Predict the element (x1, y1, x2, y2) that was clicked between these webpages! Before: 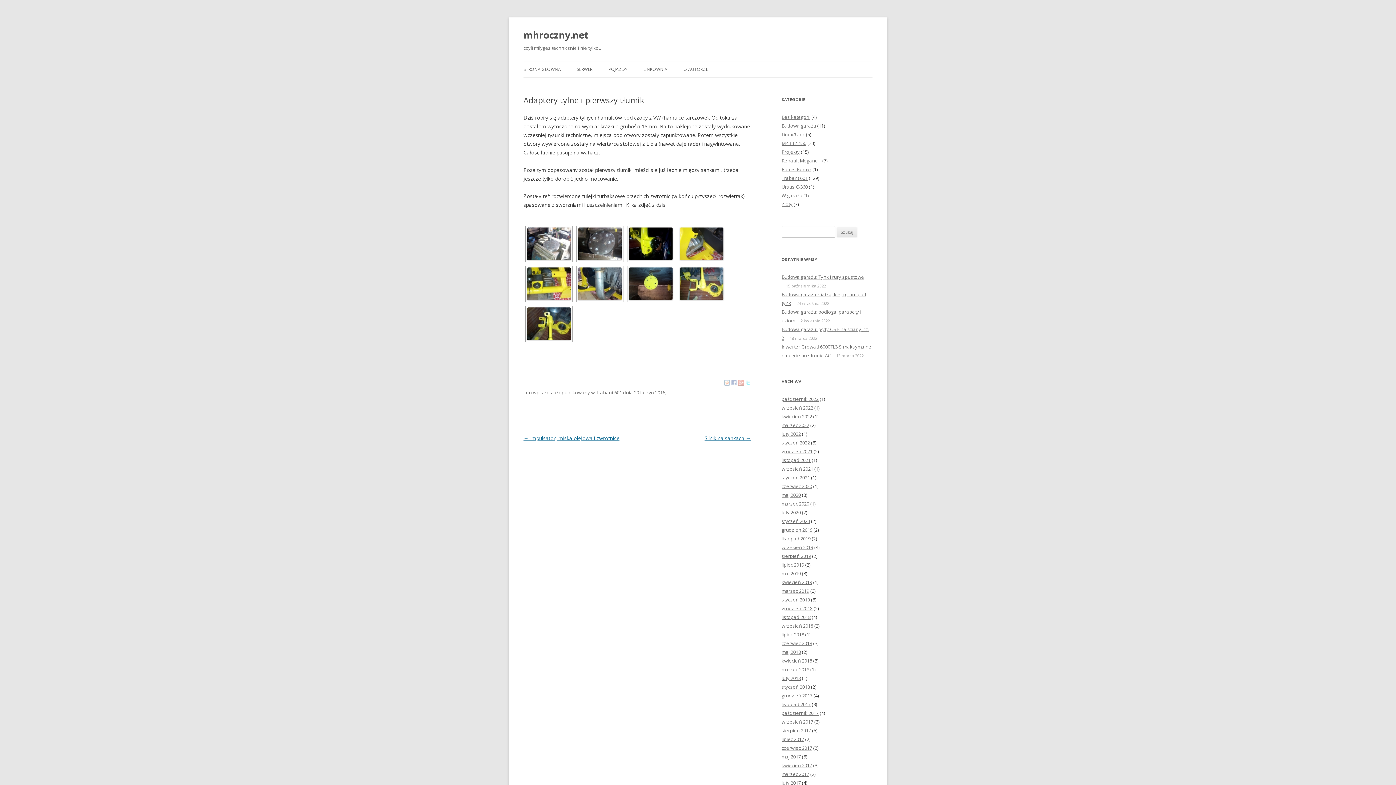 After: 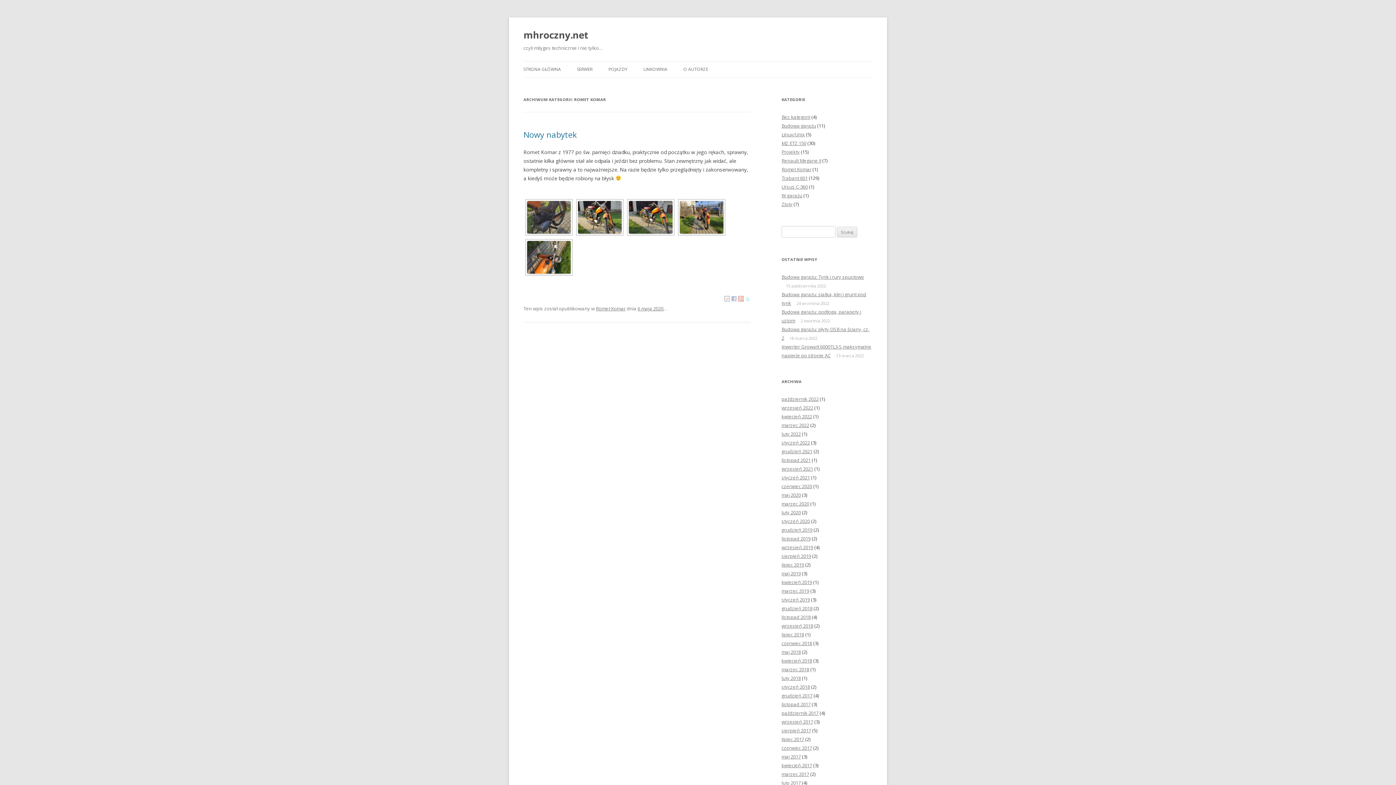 Action: label: Romet Komar bbox: (781, 166, 811, 172)